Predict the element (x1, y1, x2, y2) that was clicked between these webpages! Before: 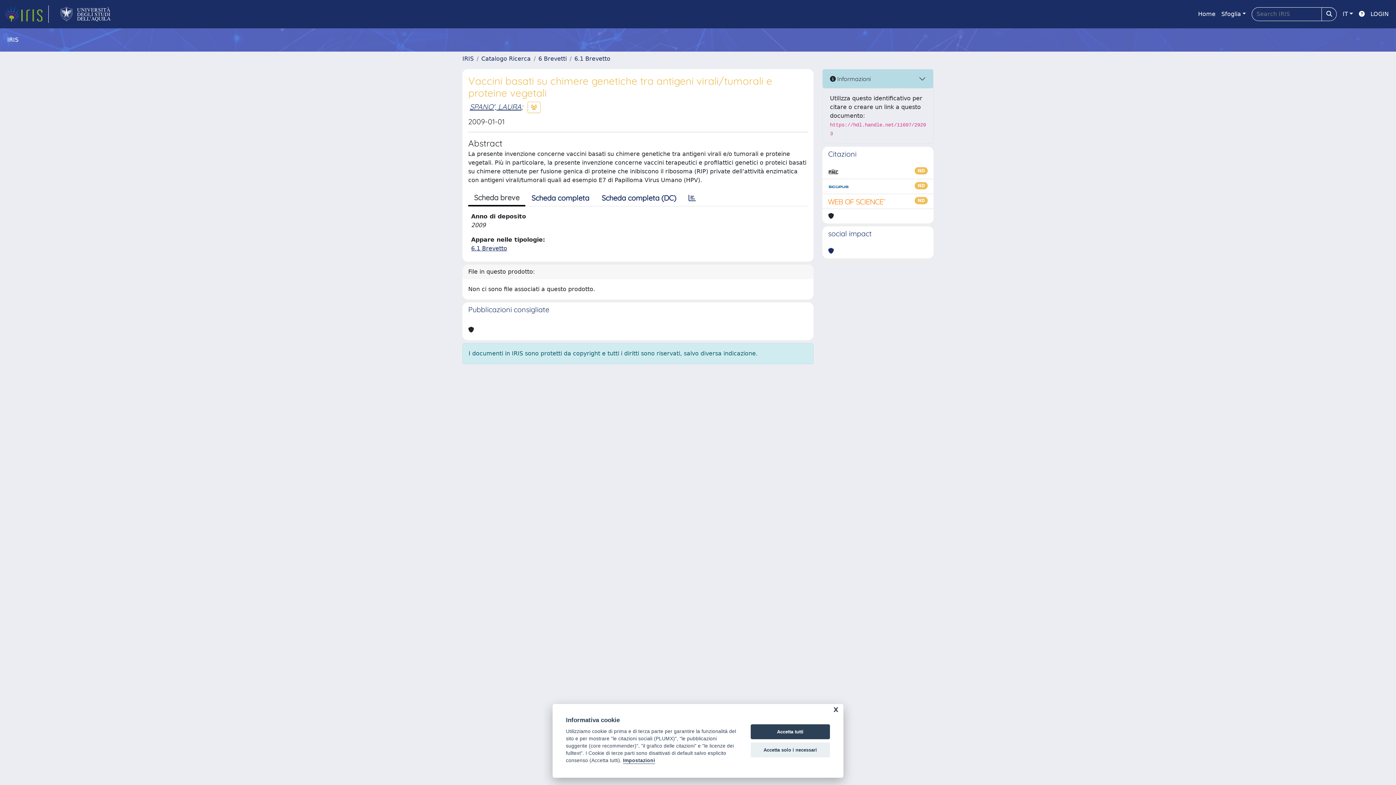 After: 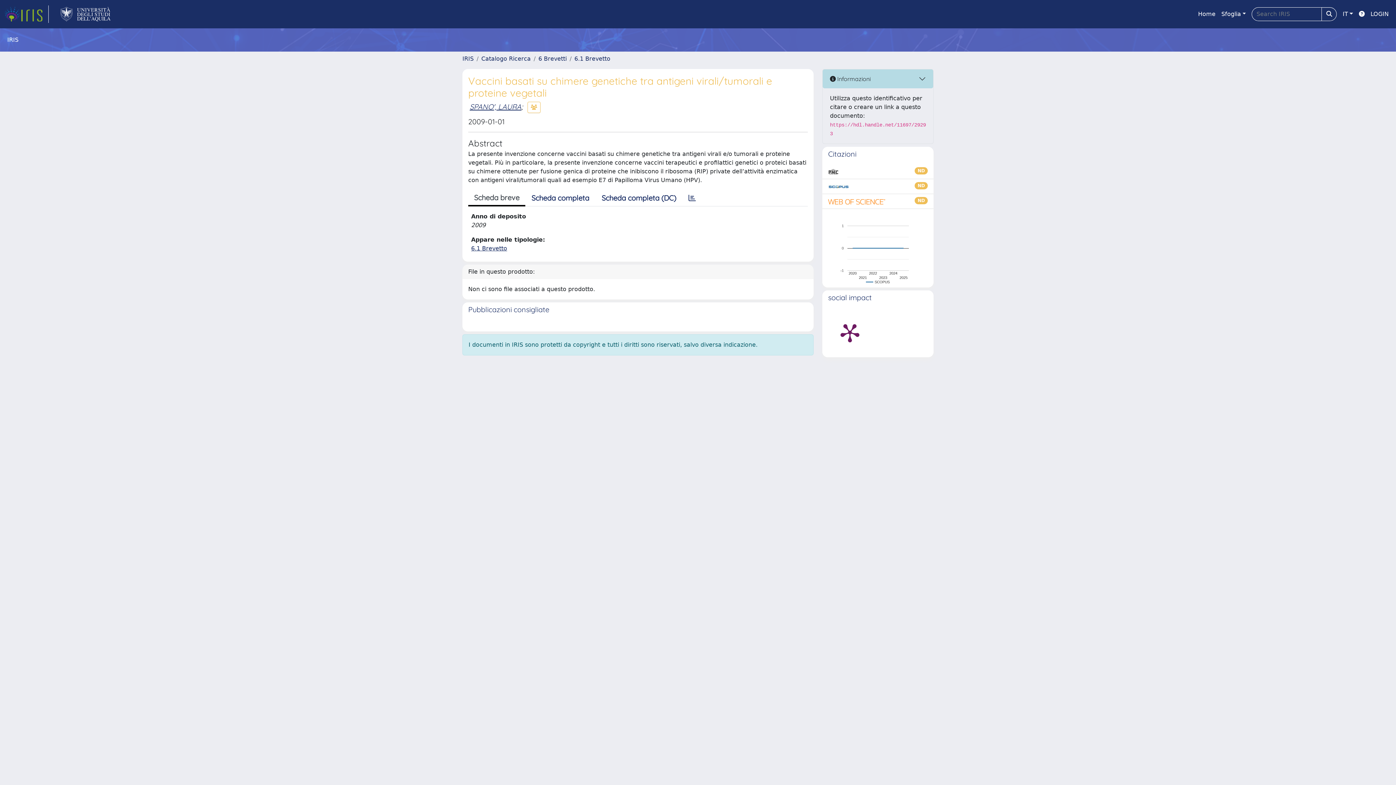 Action: label: Accetta tutti bbox: (750, 724, 830, 739)